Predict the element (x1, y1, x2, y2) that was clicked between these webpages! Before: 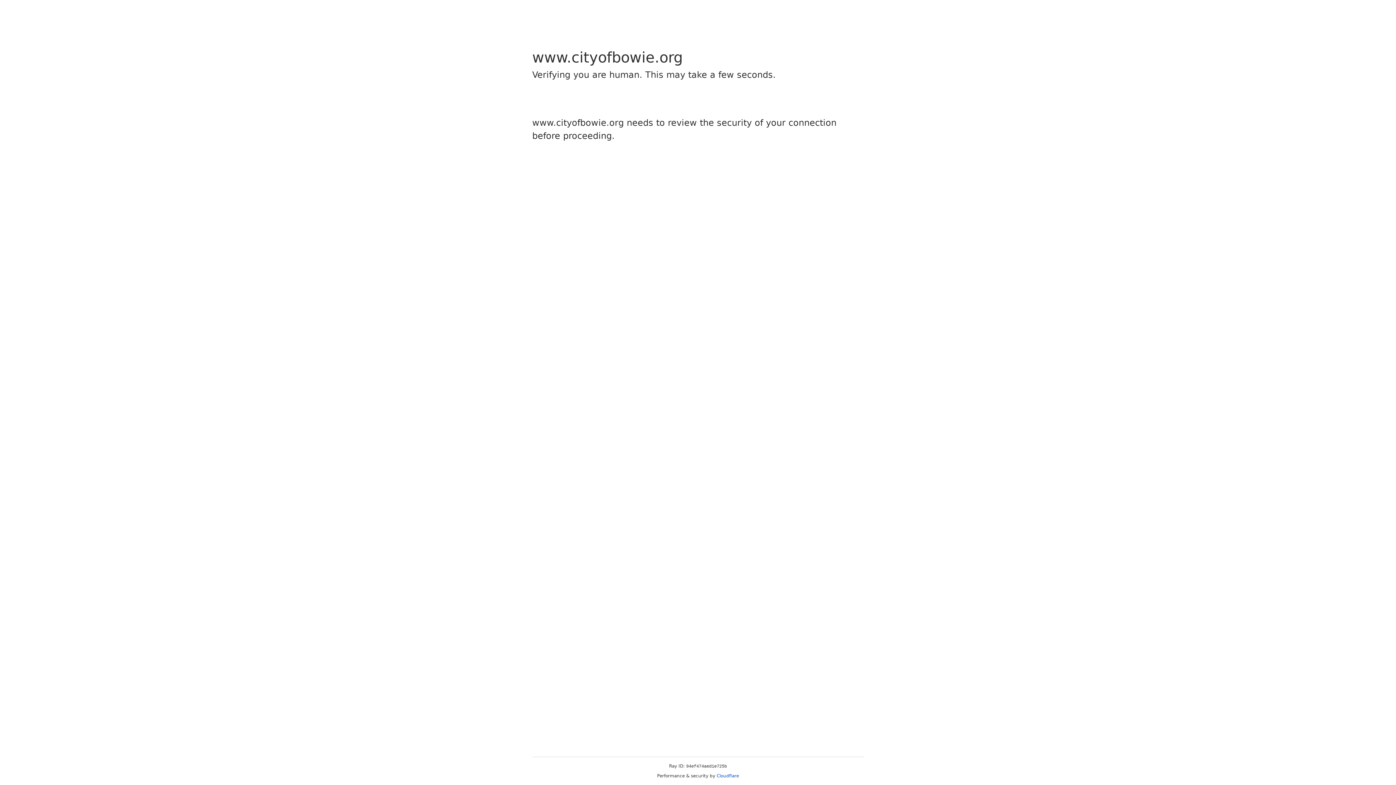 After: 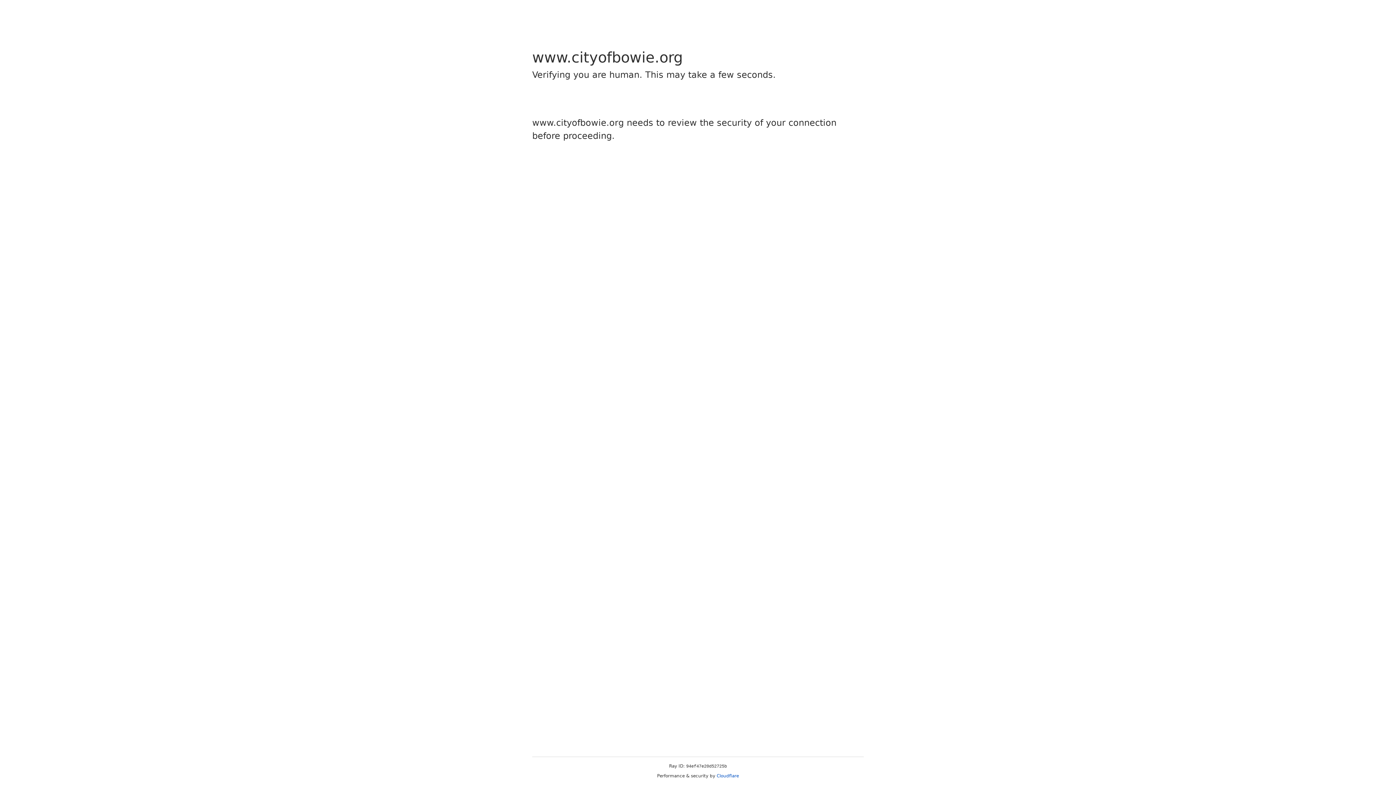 Action: label: Cloudflare bbox: (716, 773, 739, 778)